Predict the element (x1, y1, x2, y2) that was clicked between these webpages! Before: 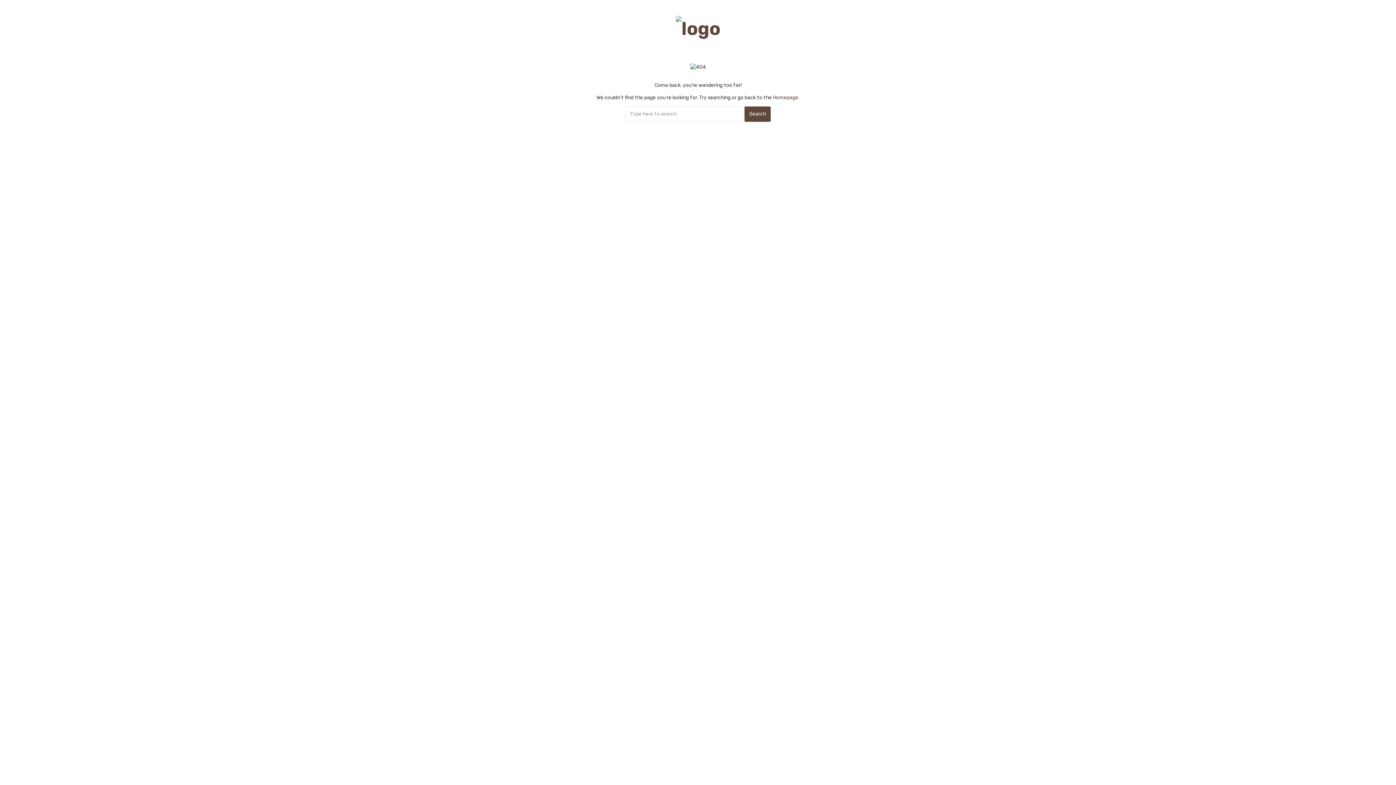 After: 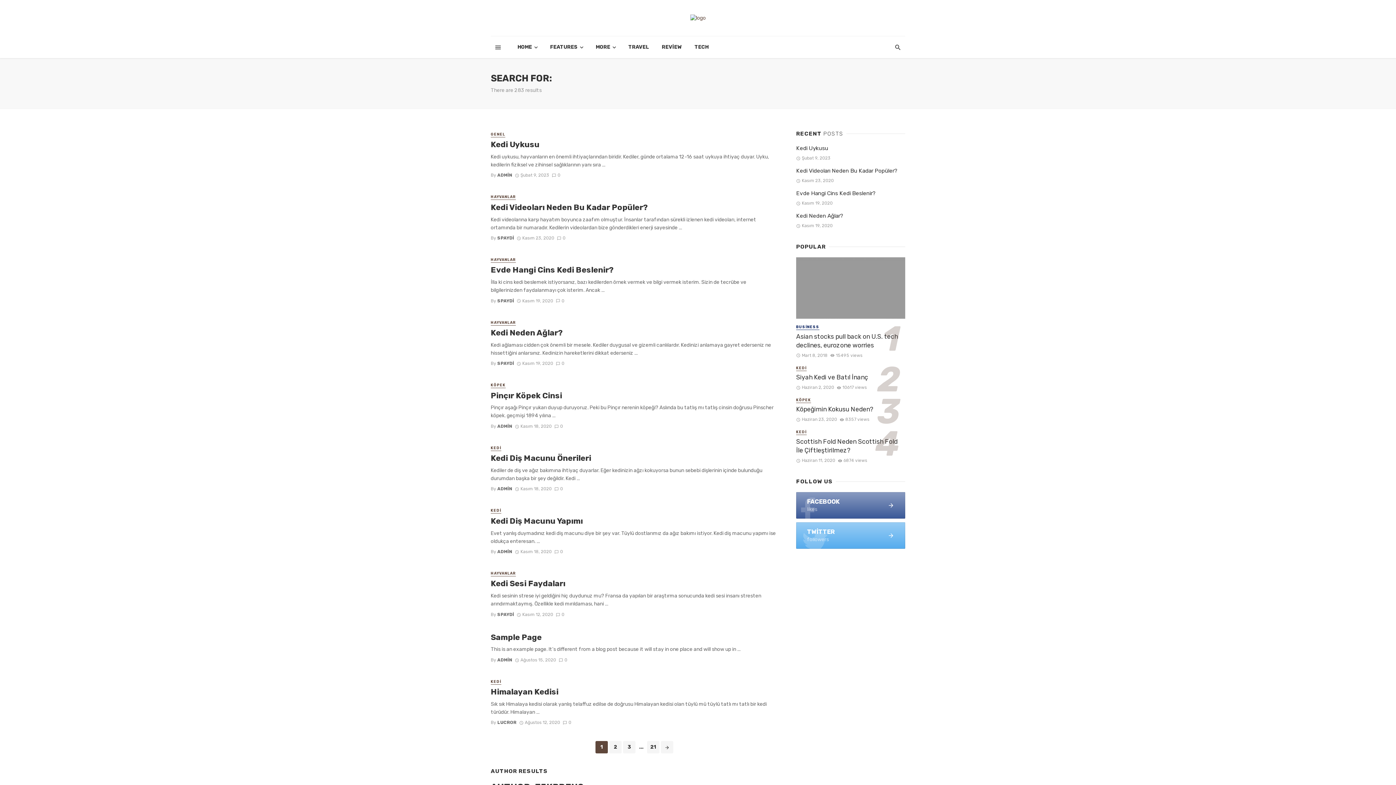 Action: label: Search bbox: (744, 106, 770, 121)